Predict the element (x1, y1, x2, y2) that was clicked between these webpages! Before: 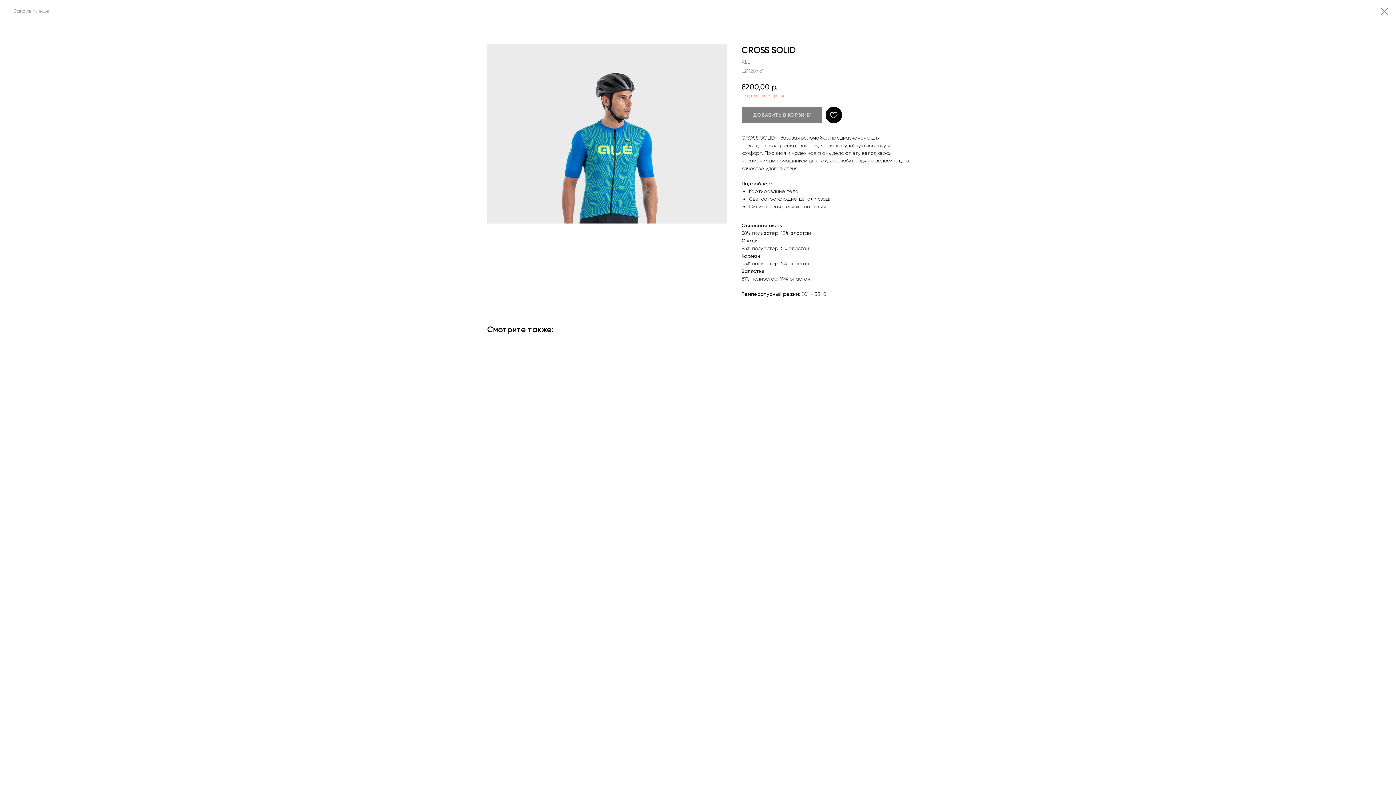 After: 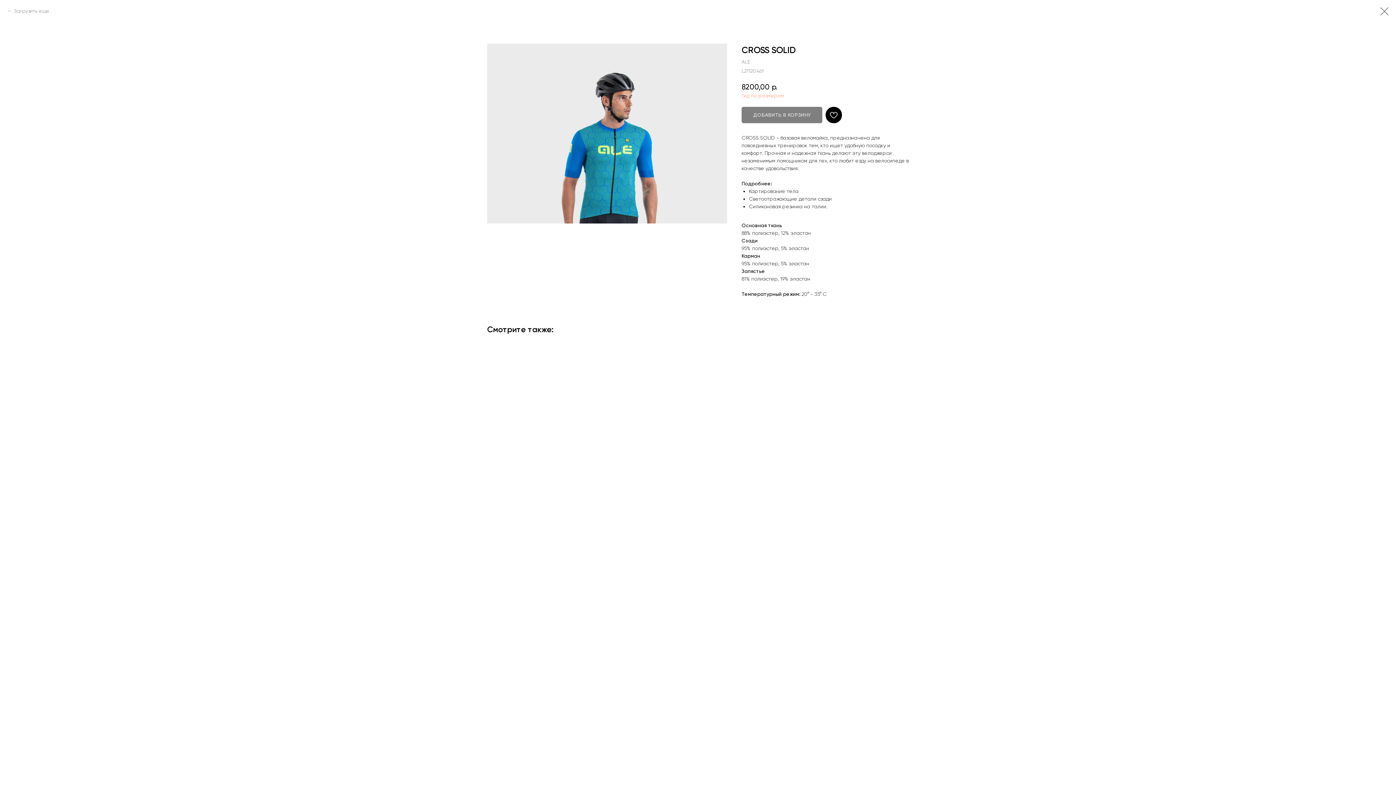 Action: bbox: (741, 92, 784, 98) label: Гид по размерам